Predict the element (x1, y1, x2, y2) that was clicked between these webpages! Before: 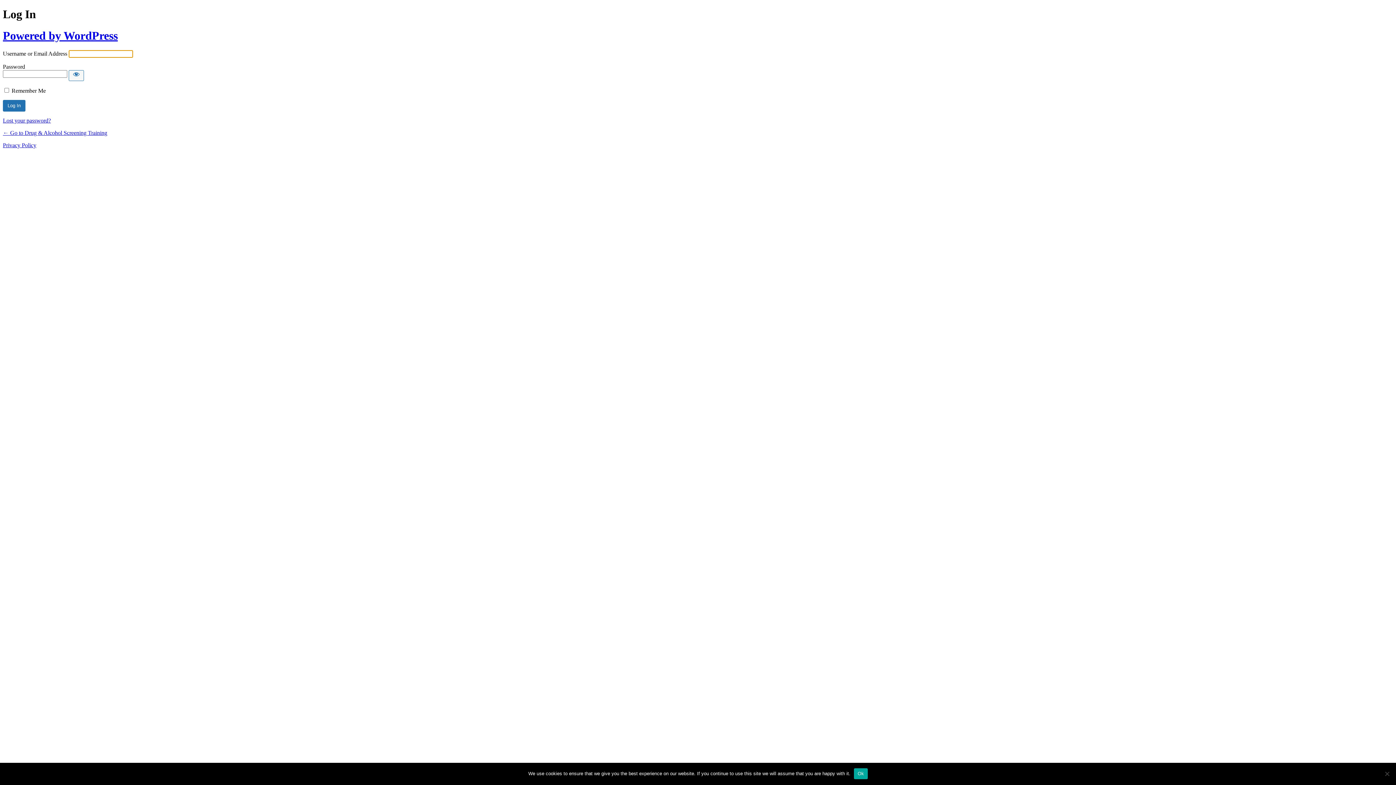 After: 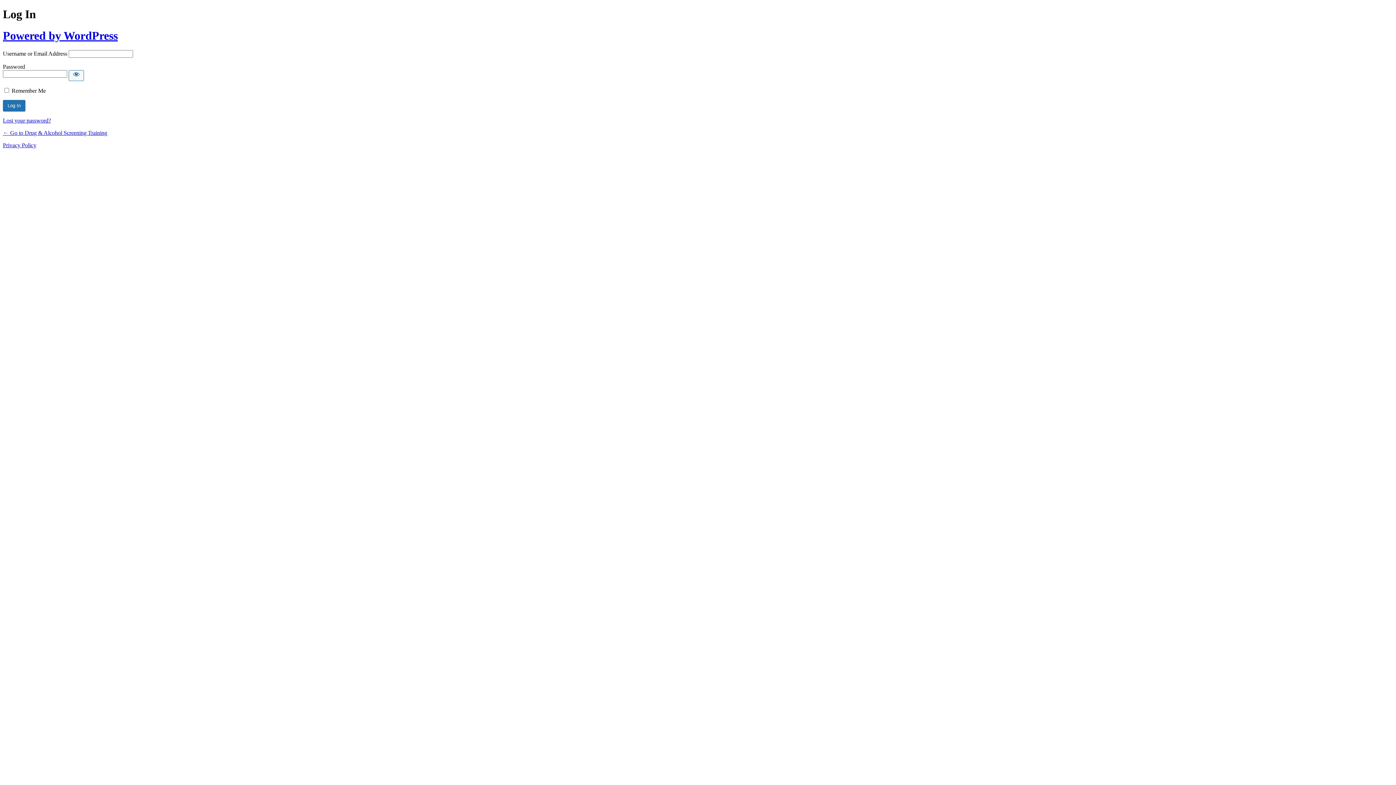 Action: label: Ok bbox: (854, 768, 867, 779)